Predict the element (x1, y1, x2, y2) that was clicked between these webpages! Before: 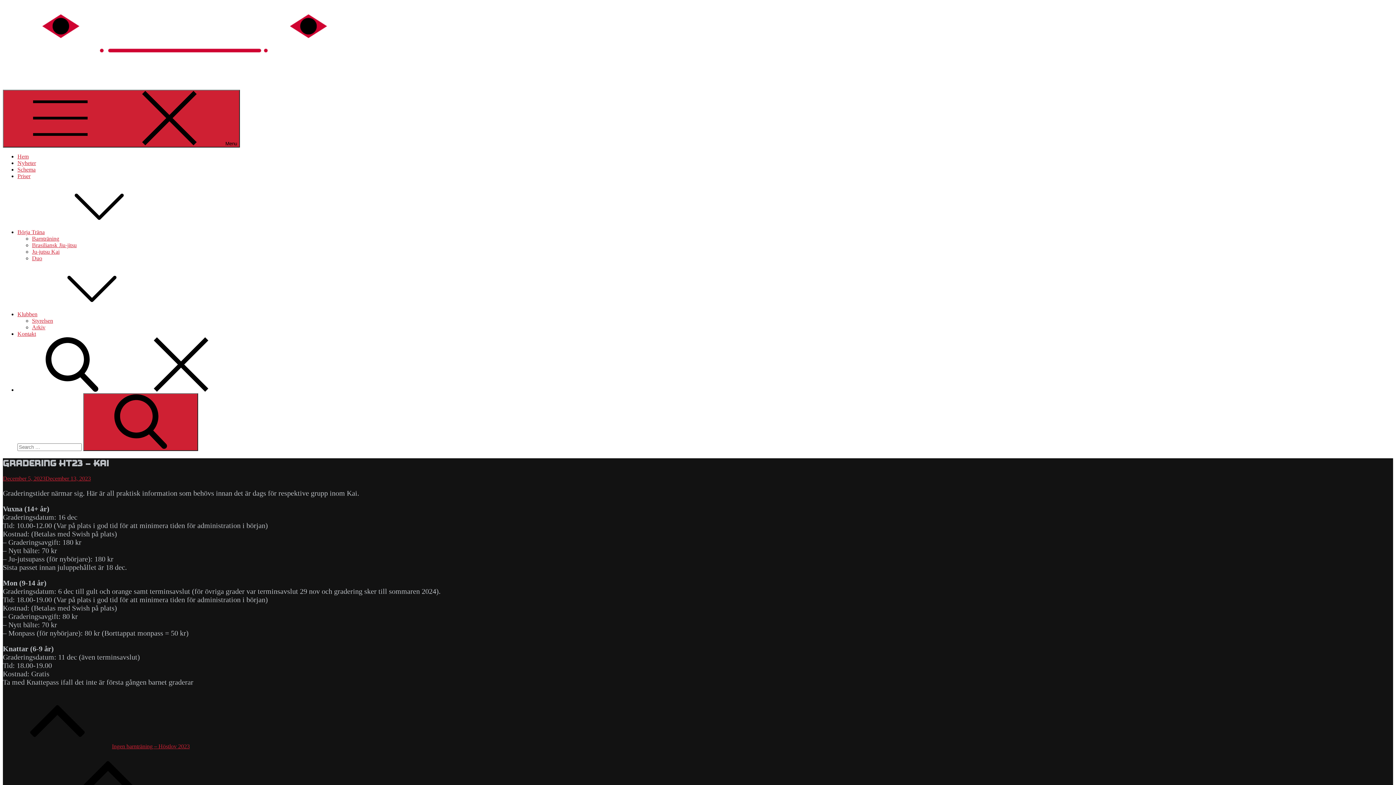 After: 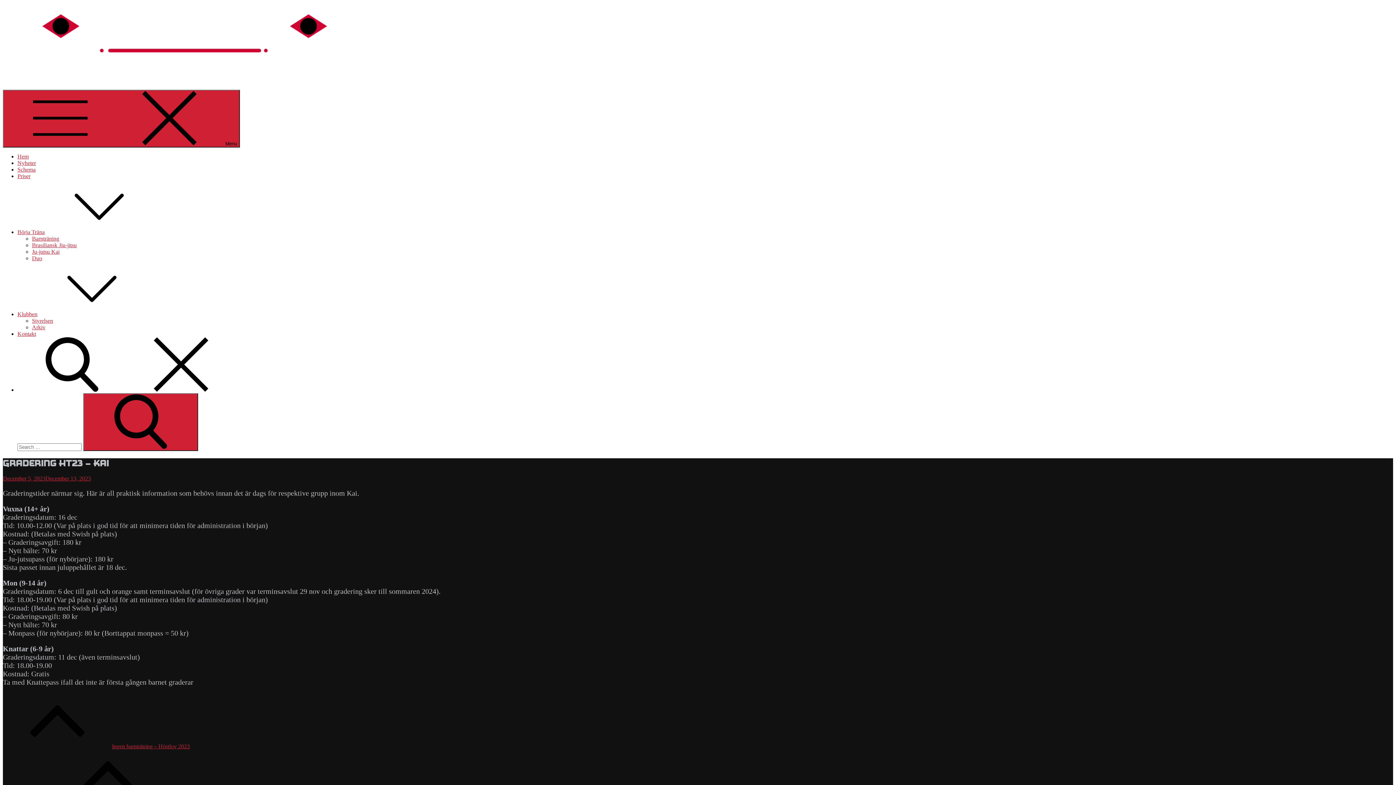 Action: bbox: (17, 386, 235, 393)